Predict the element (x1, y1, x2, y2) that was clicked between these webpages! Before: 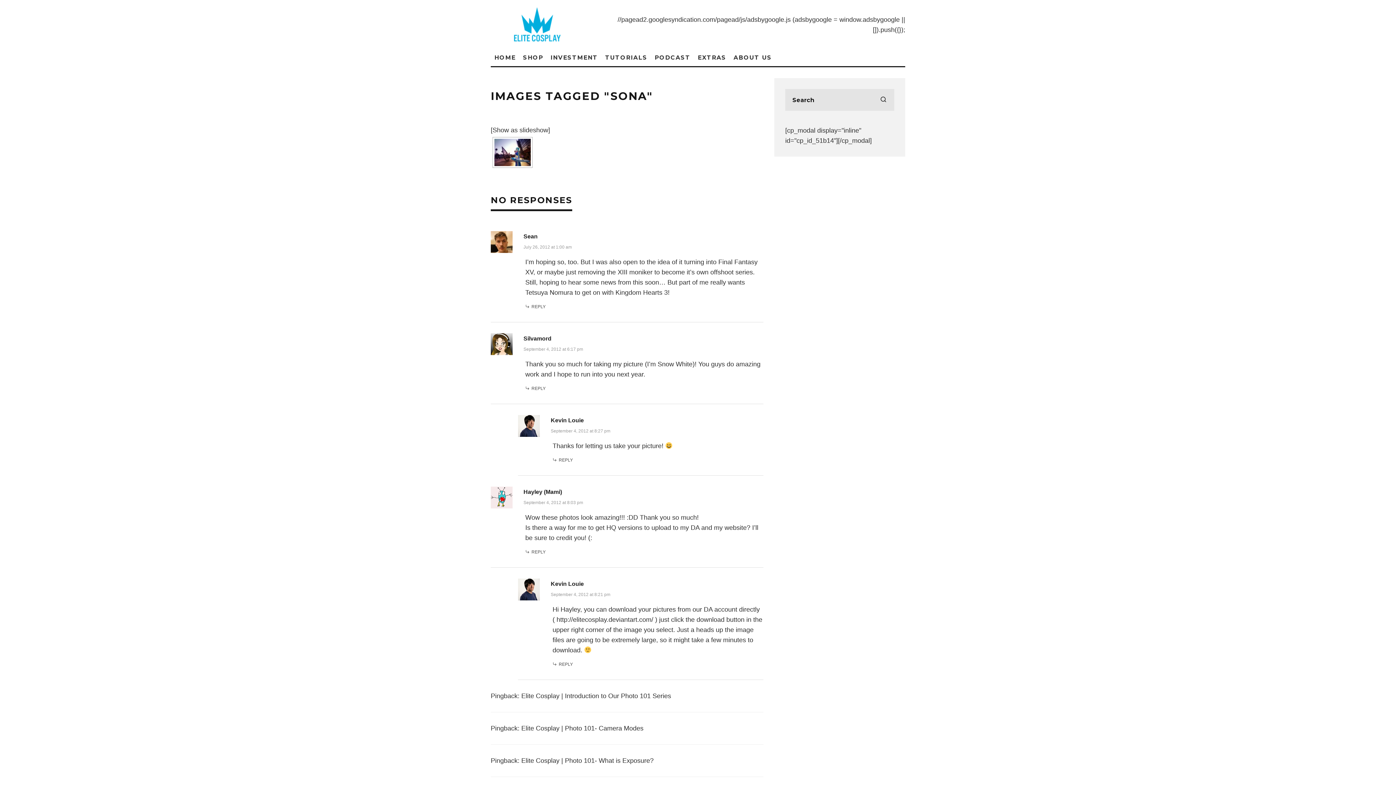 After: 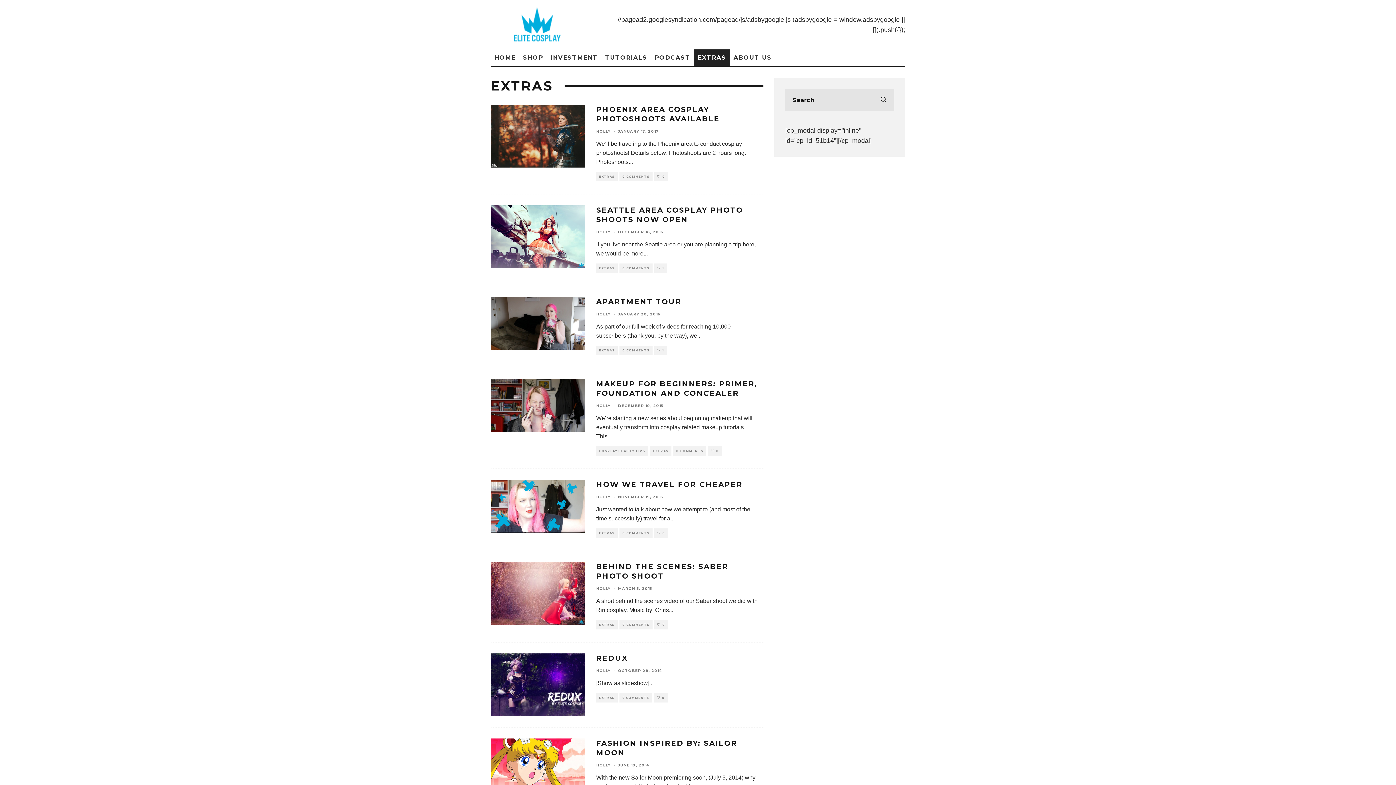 Action: label: EXTRAS bbox: (694, 49, 730, 66)